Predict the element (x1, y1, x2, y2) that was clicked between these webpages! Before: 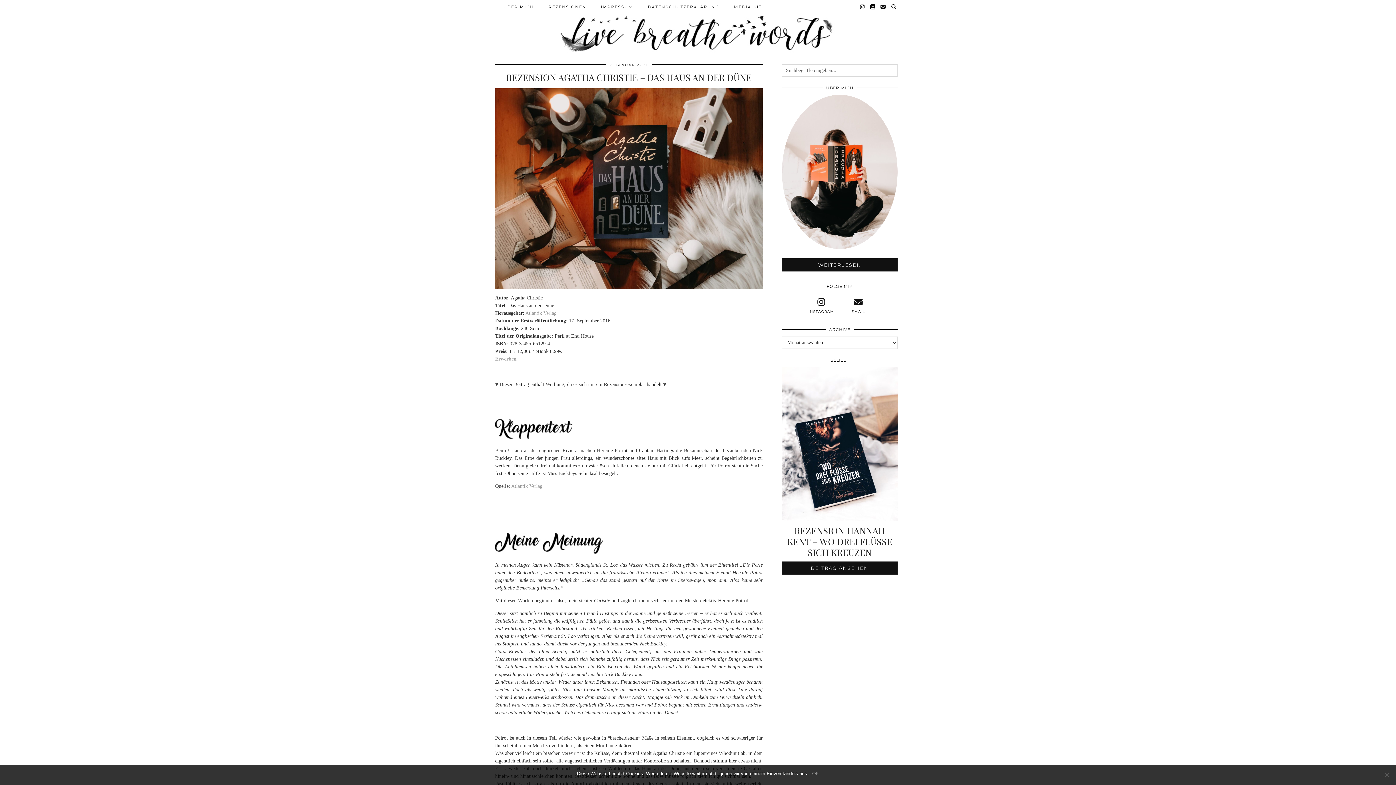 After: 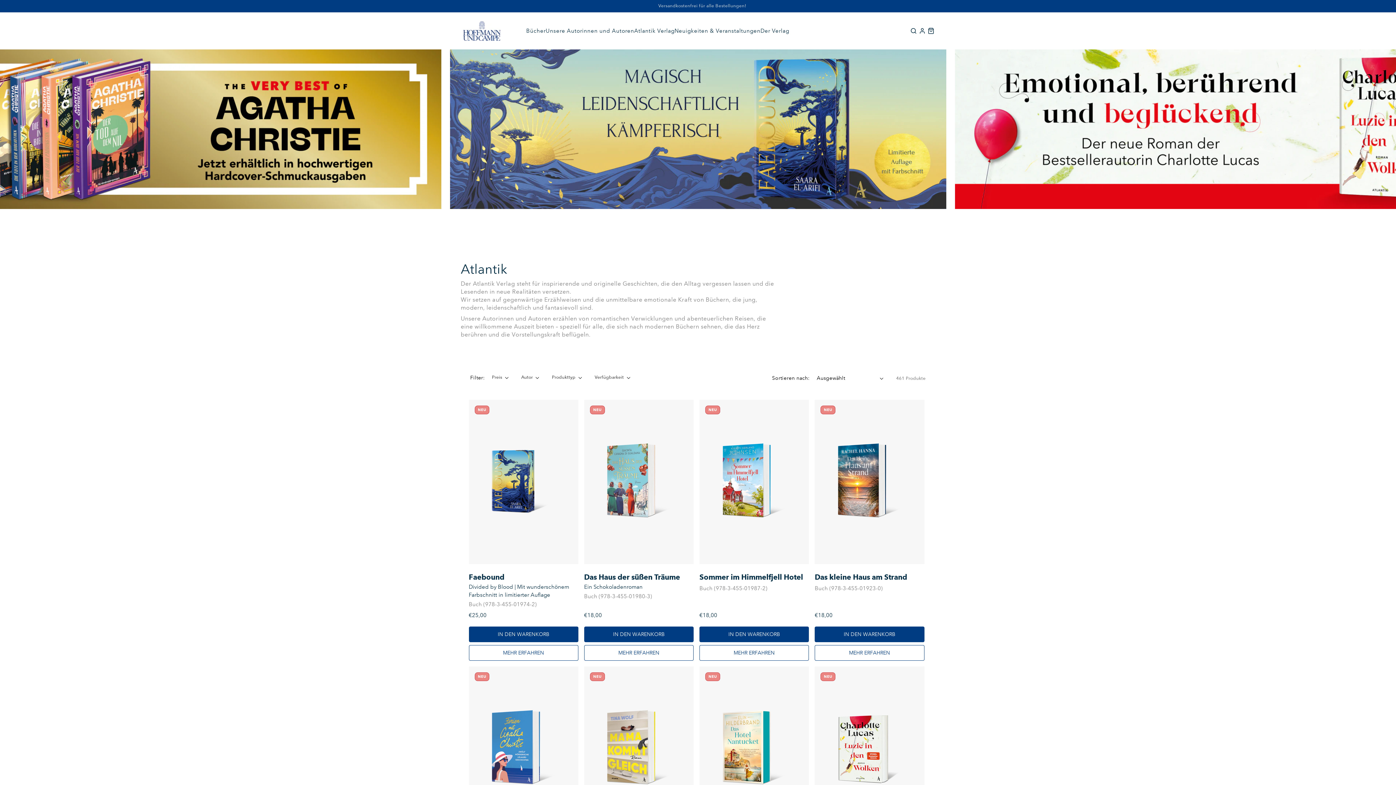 Action: label: Atlantik Verlag  bbox: (525, 310, 558, 316)